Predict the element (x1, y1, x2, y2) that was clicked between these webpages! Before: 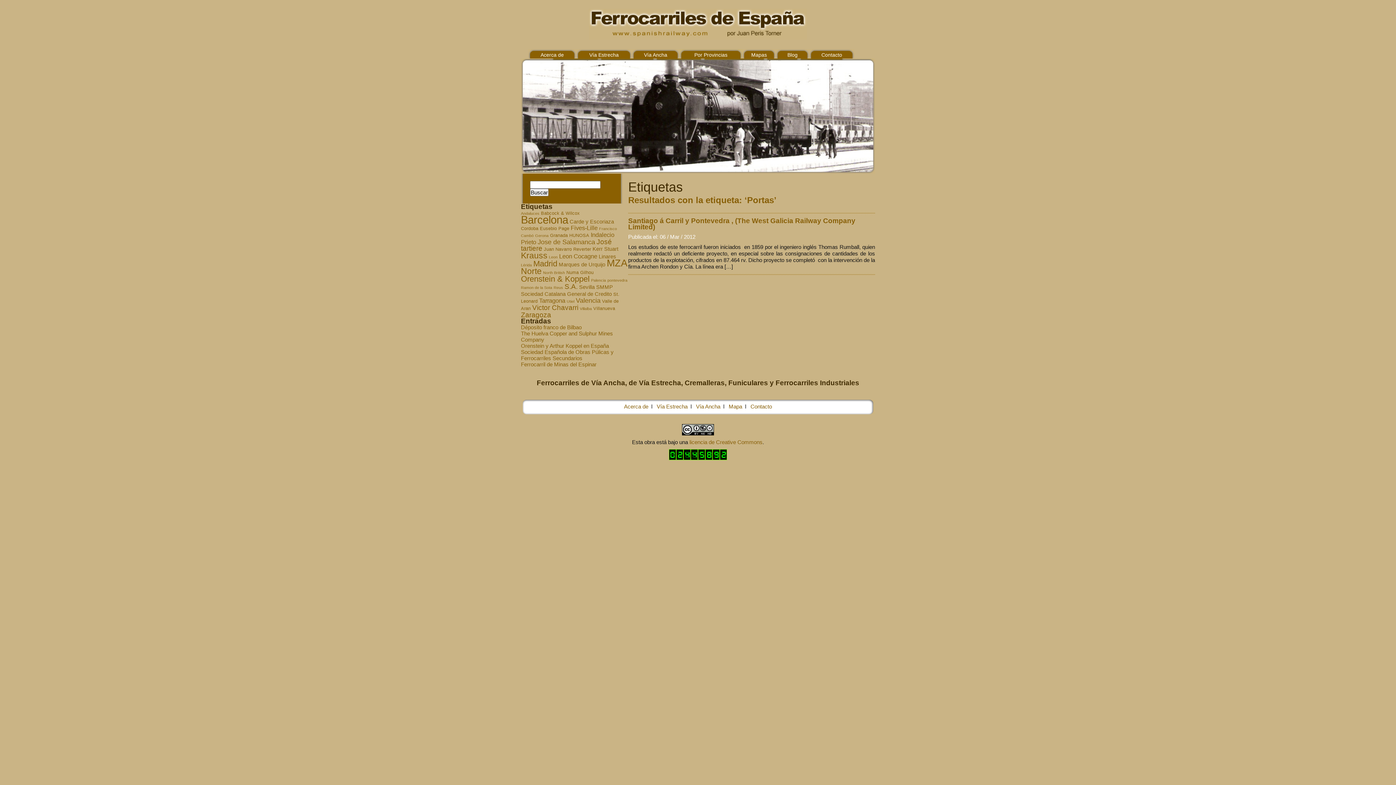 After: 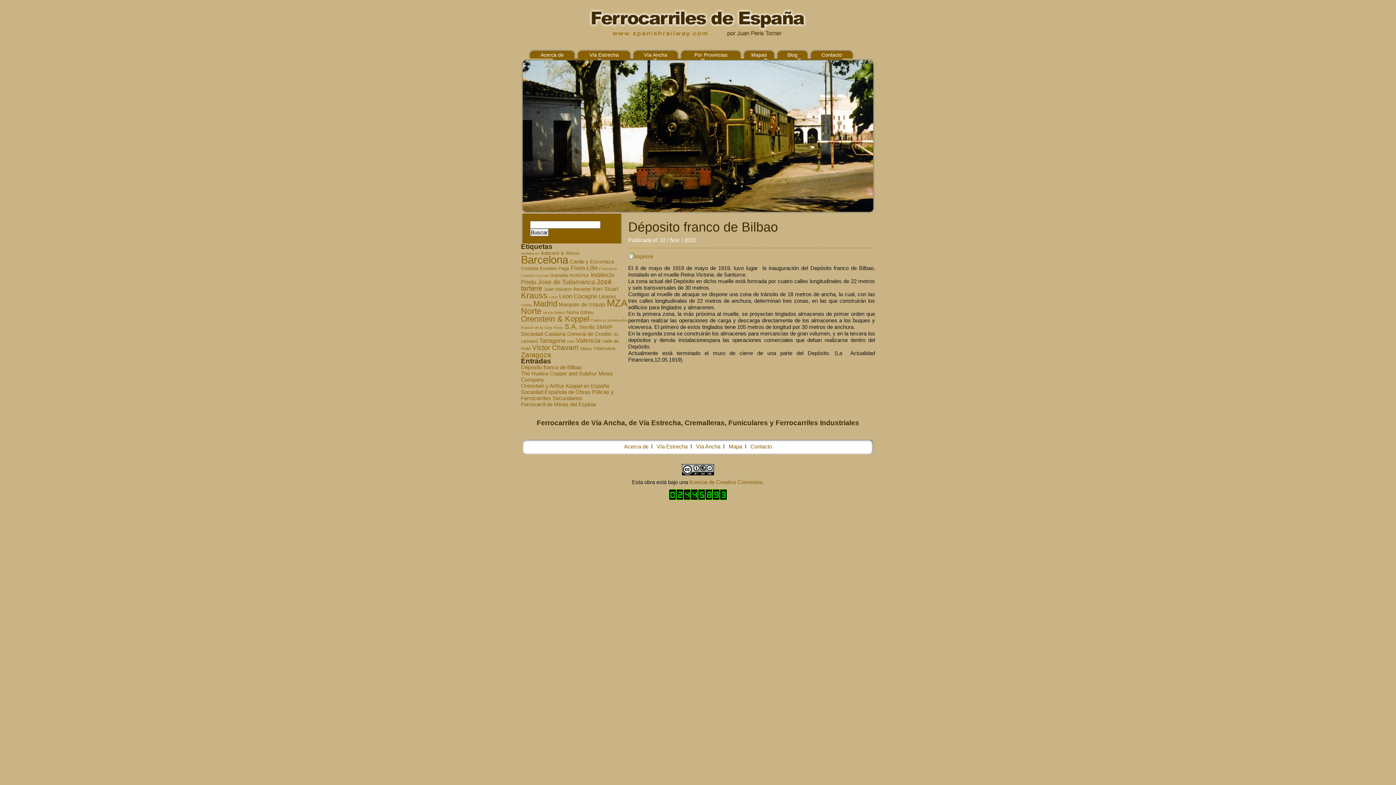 Action: bbox: (521, 324, 581, 330) label: Déposito franco de Bilbao